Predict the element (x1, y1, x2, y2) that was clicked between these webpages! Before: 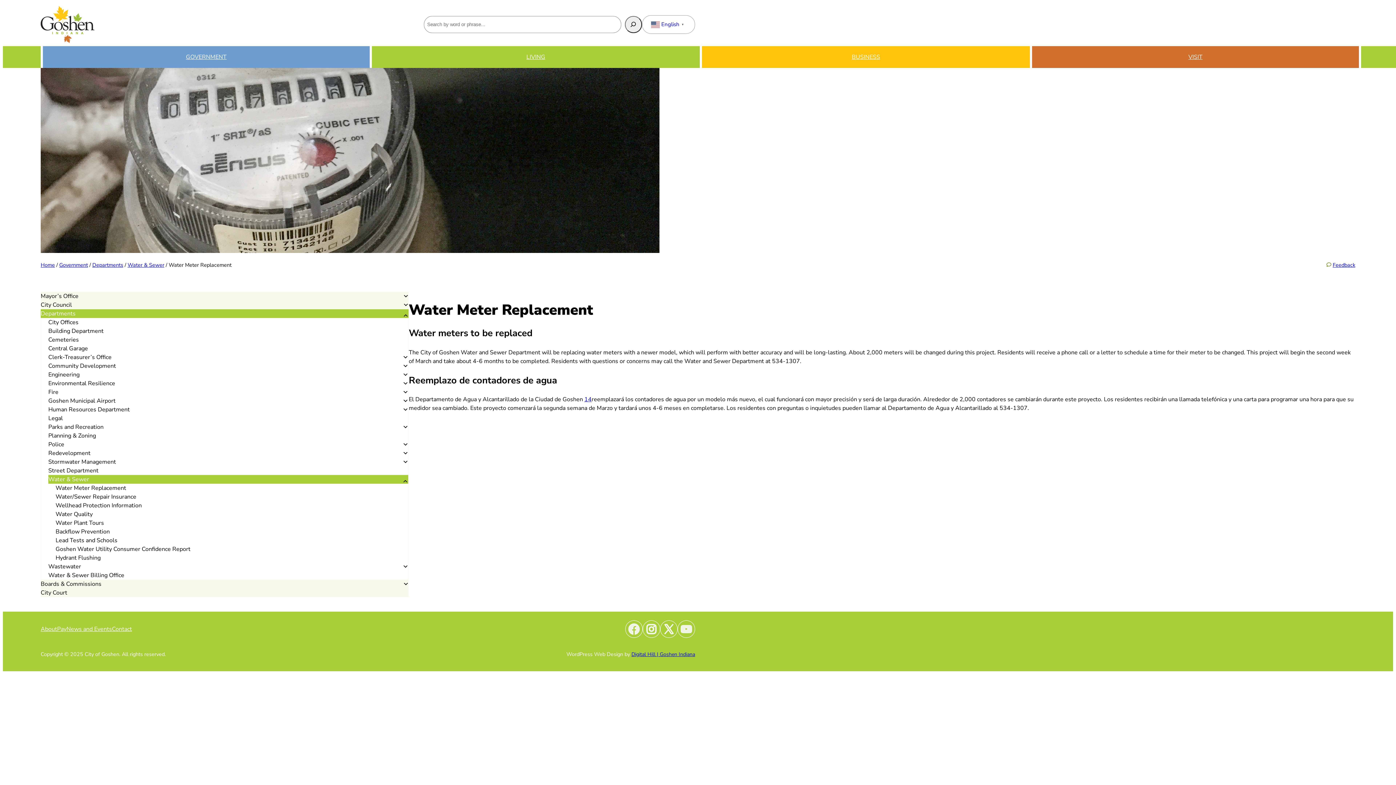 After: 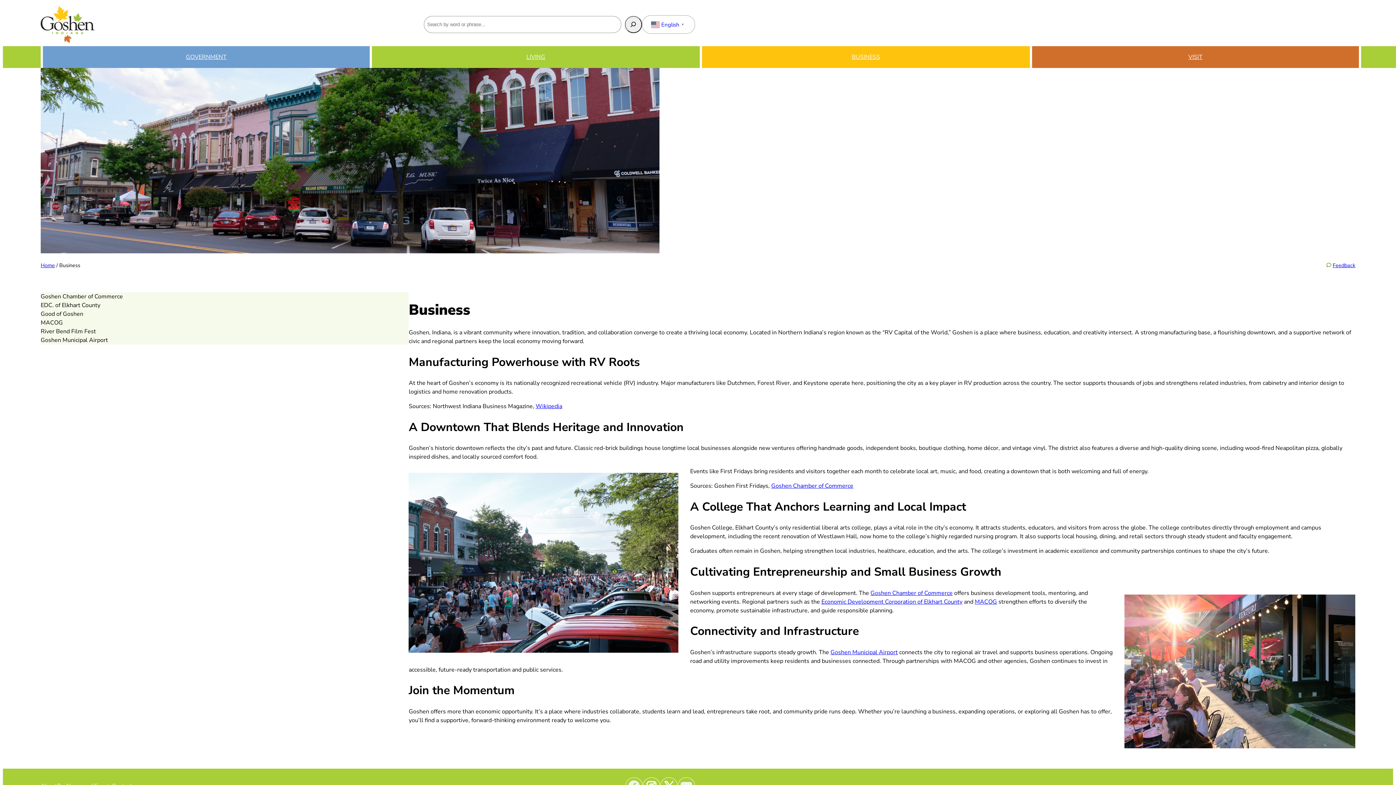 Action: label: BUSINESS bbox: (702, 46, 1030, 67)